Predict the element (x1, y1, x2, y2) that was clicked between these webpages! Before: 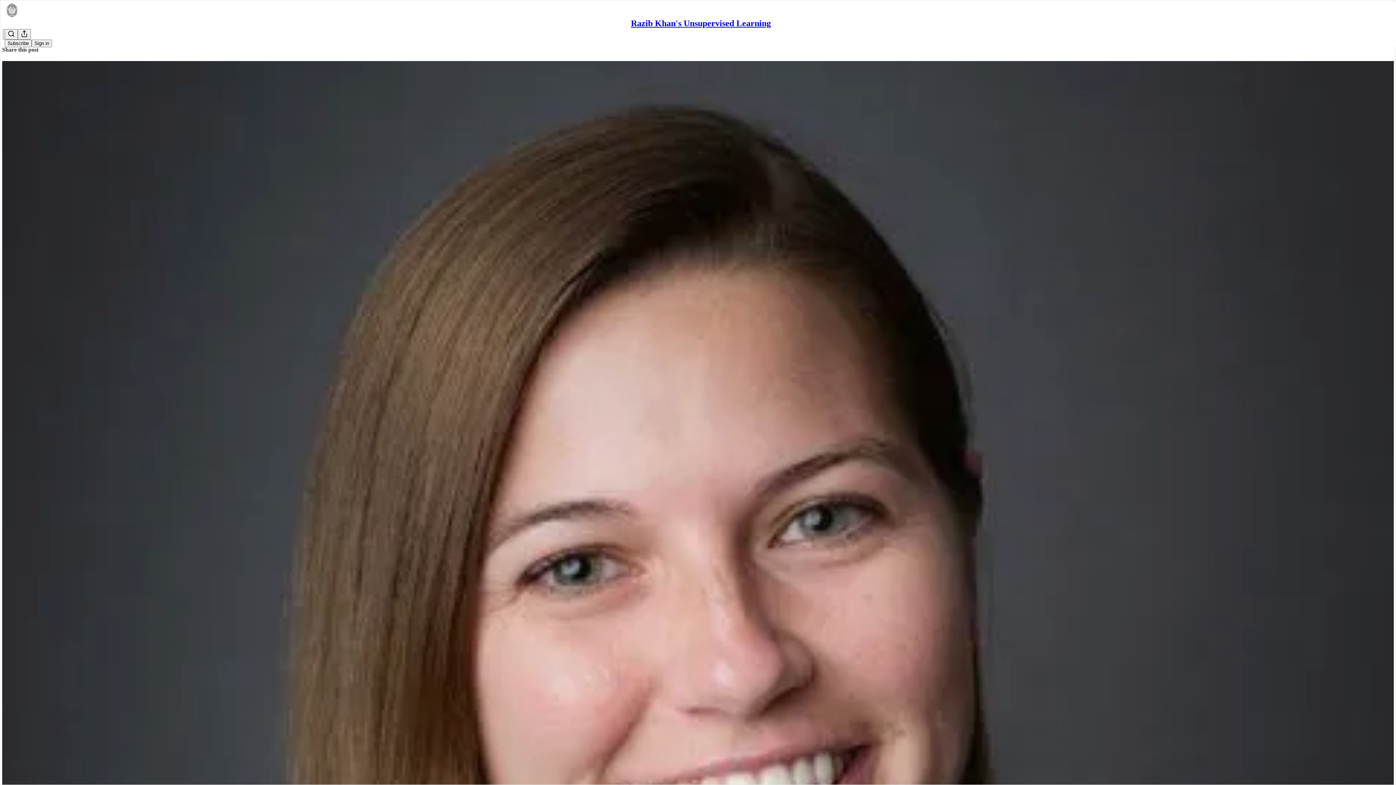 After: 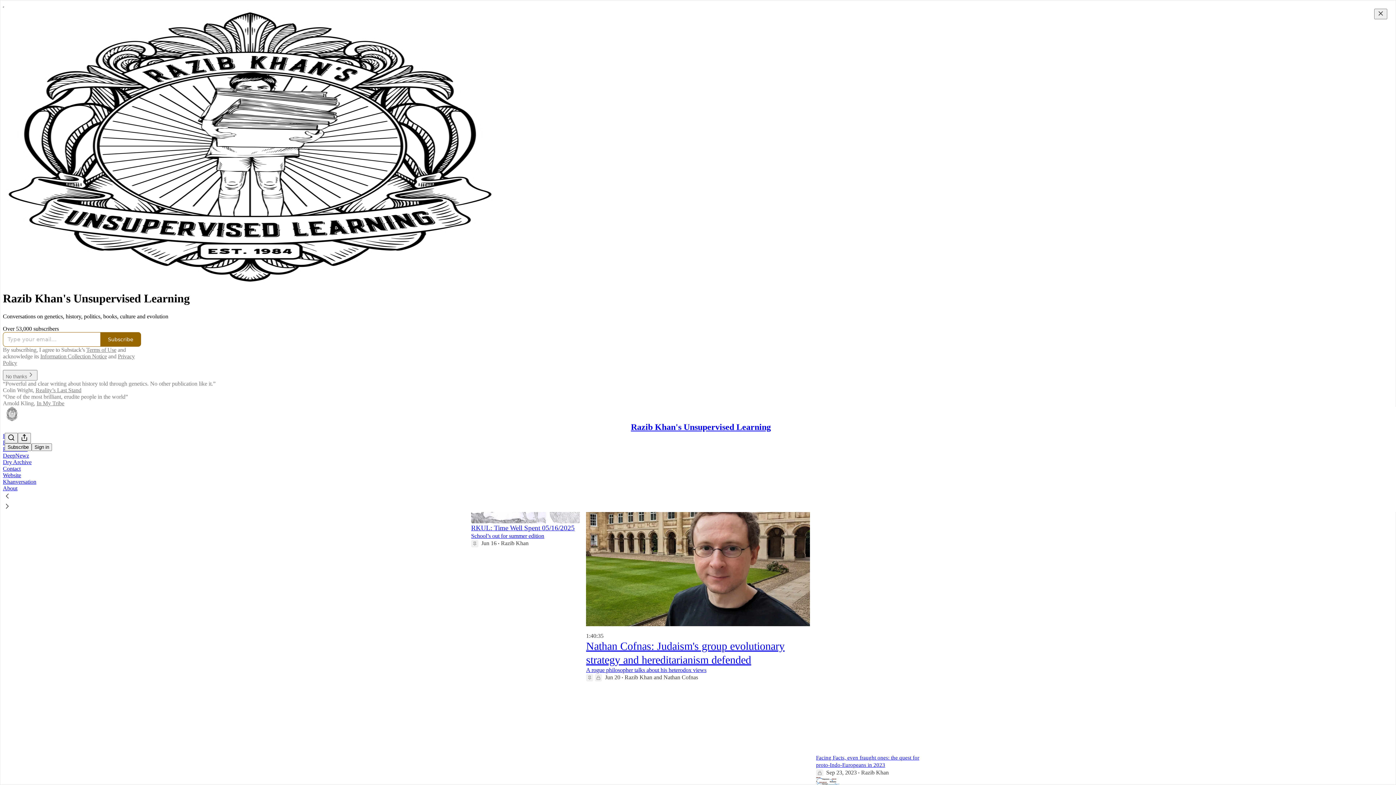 Action: bbox: (631, 18, 771, 28) label: Razib Khan's Unsupervised Learning